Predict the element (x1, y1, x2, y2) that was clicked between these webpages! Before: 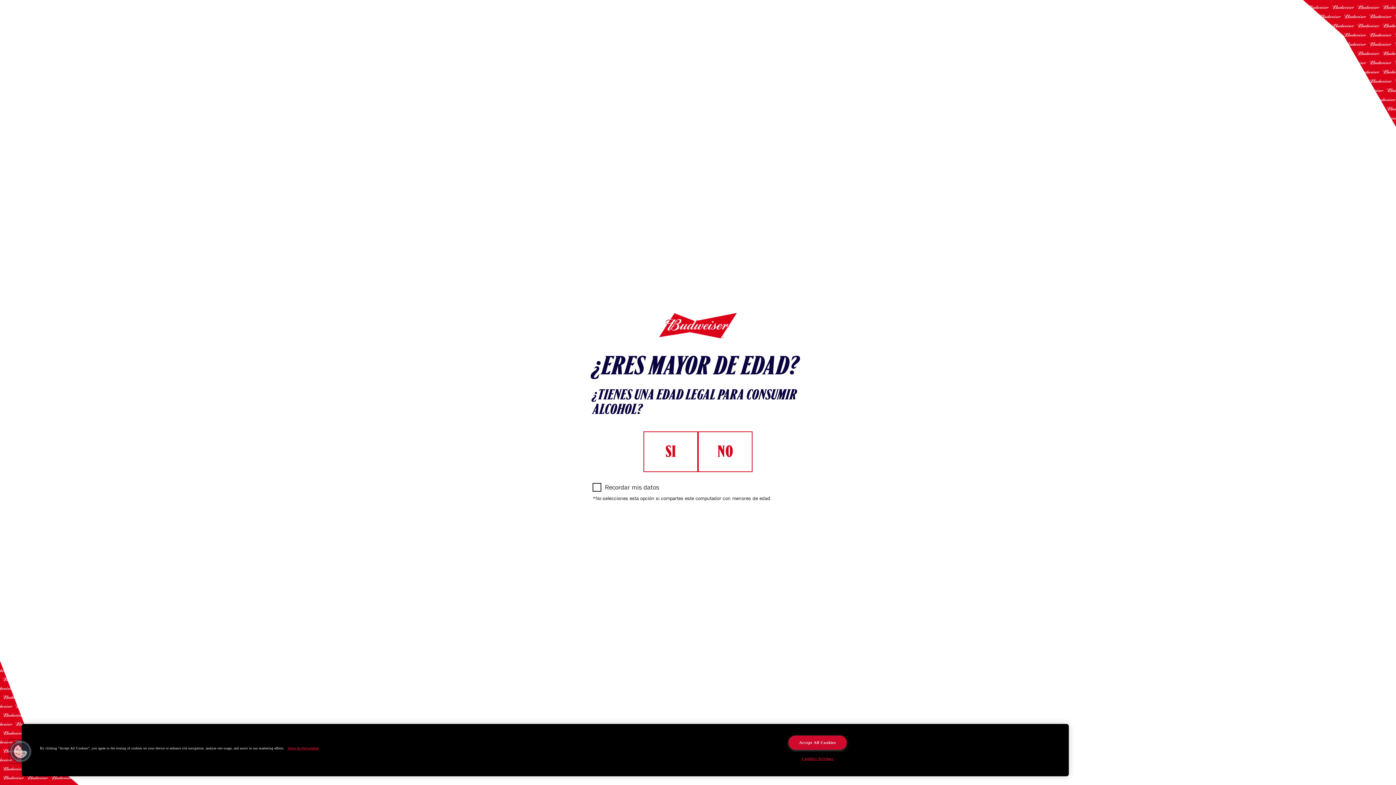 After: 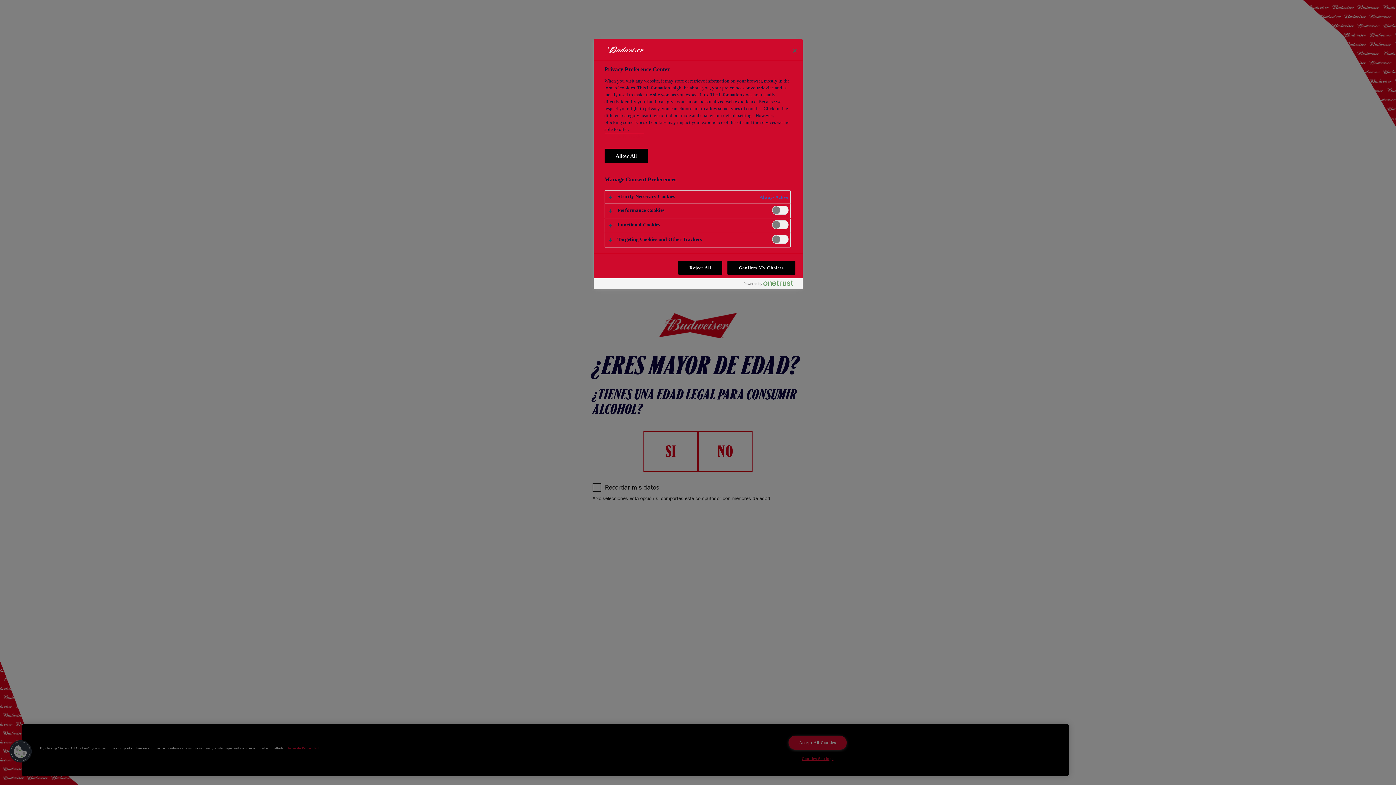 Action: bbox: (9, 740, 32, 763) label: Cookies